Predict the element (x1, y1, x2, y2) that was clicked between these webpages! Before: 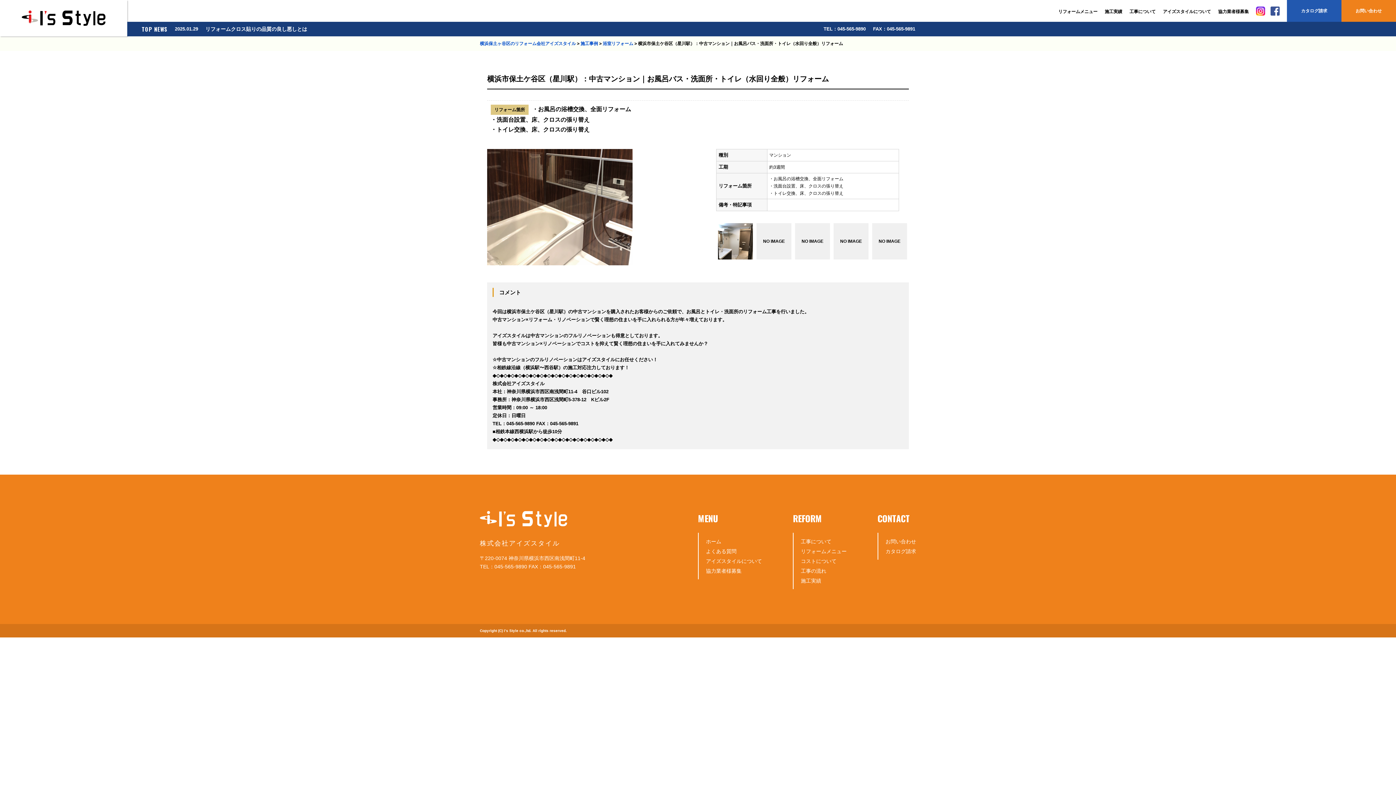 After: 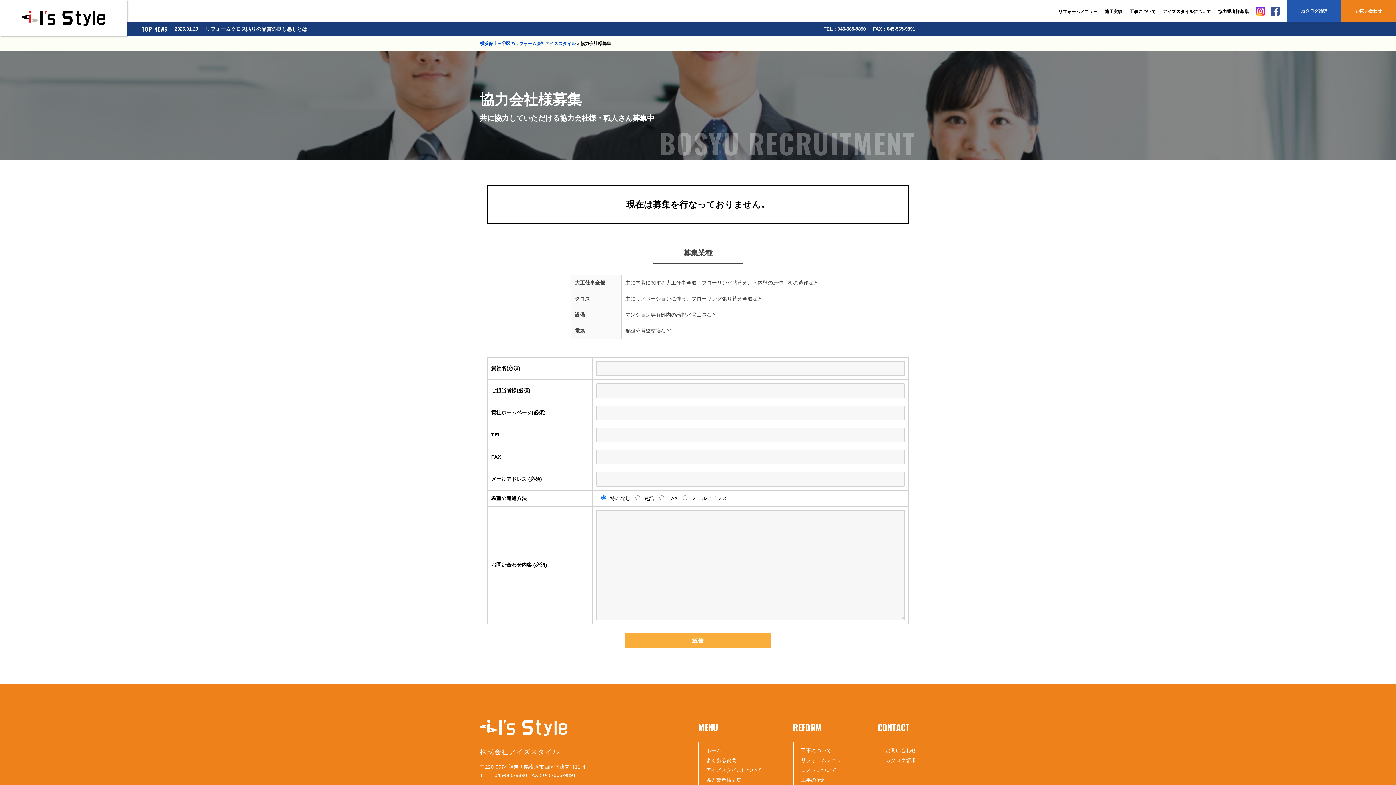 Action: bbox: (706, 568, 741, 574) label: 協力業者様募集